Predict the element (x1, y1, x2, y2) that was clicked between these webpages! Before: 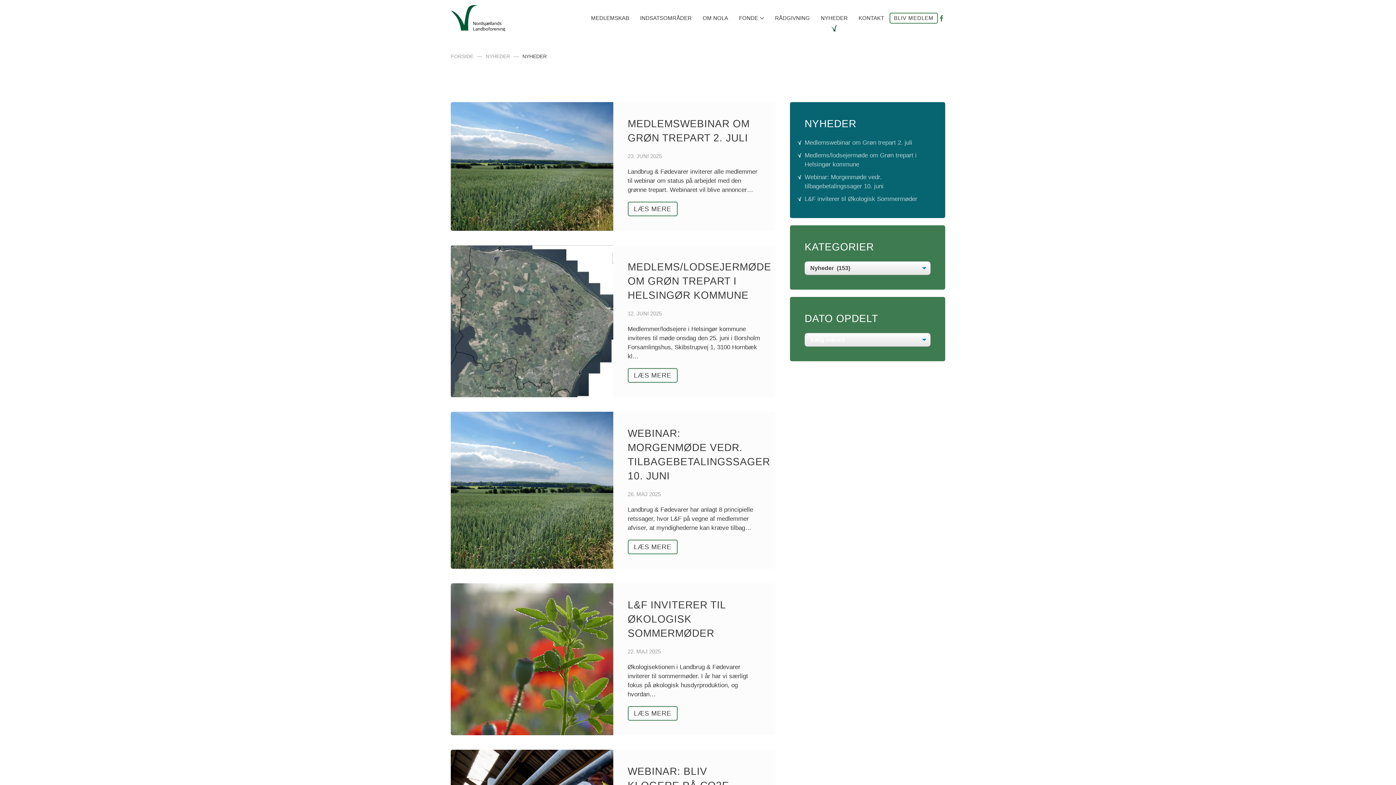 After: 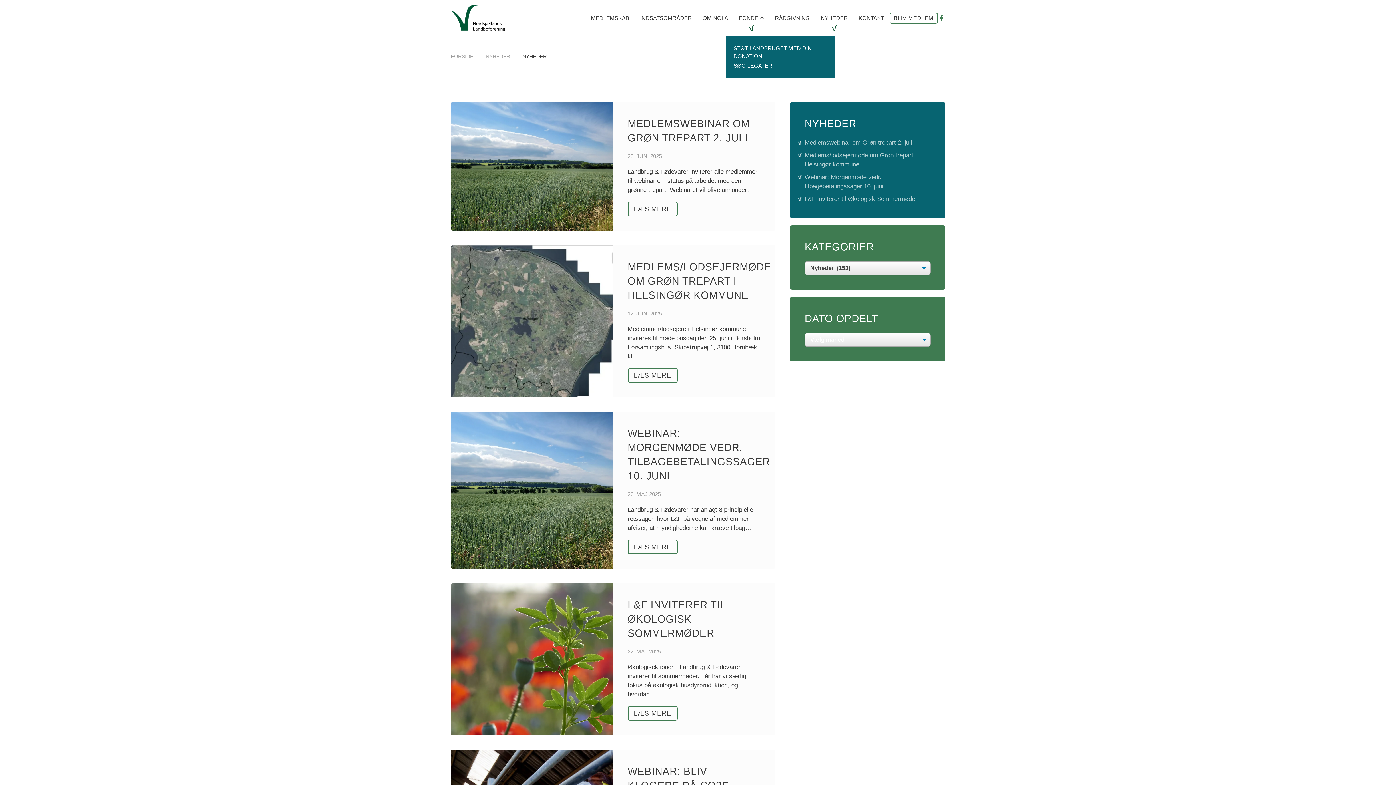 Action: label: FONDE bbox: (733, 9, 769, 45)